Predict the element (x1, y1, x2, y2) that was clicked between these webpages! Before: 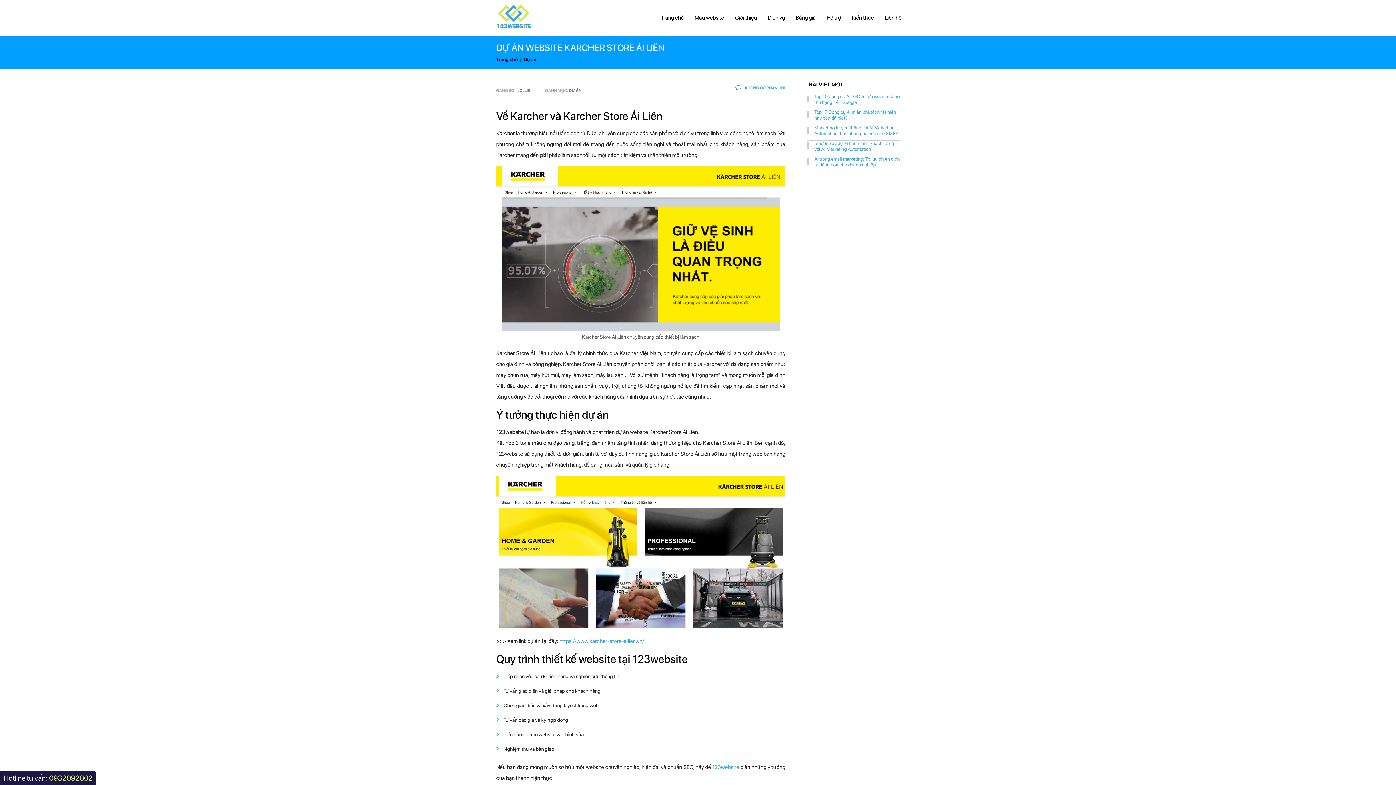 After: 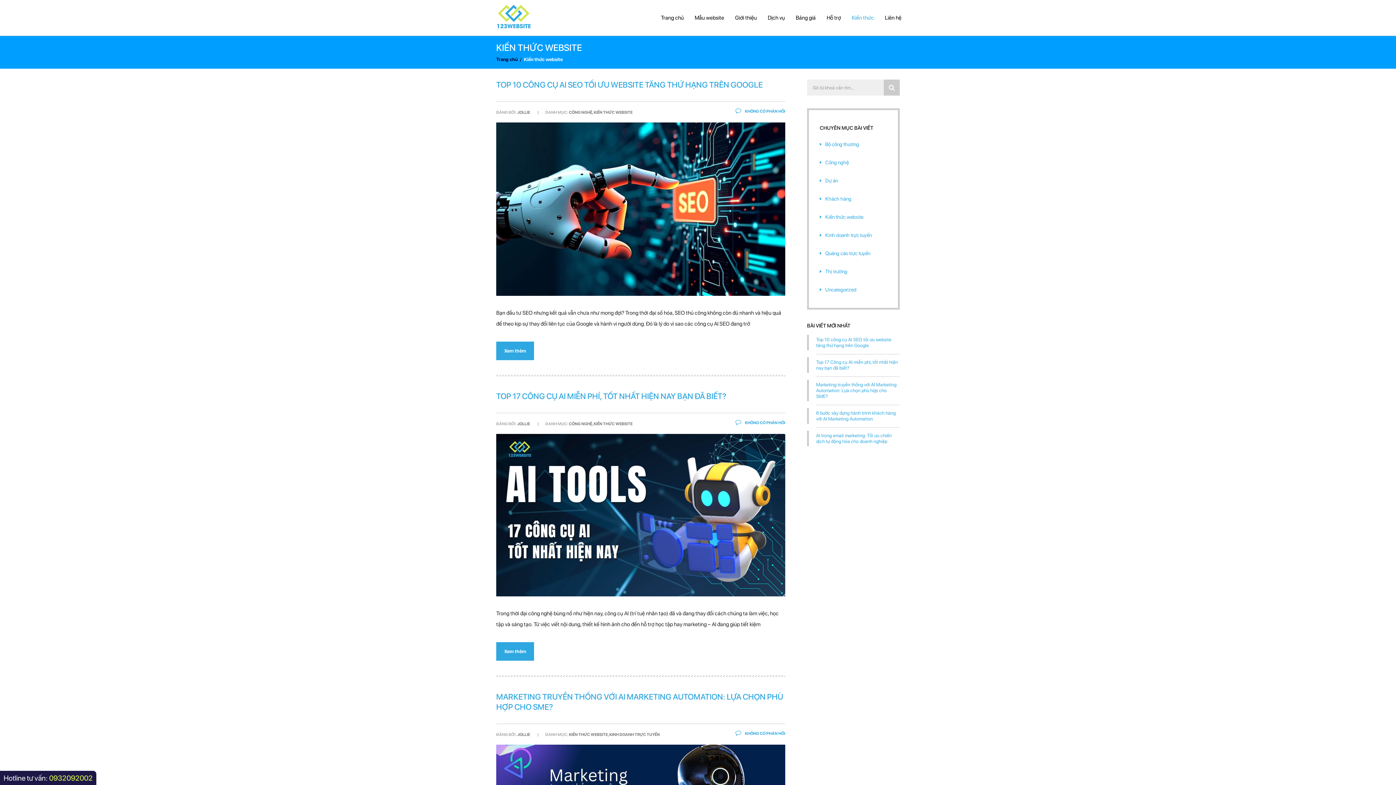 Action: bbox: (846, 0, 879, 35) label: Kiến thức